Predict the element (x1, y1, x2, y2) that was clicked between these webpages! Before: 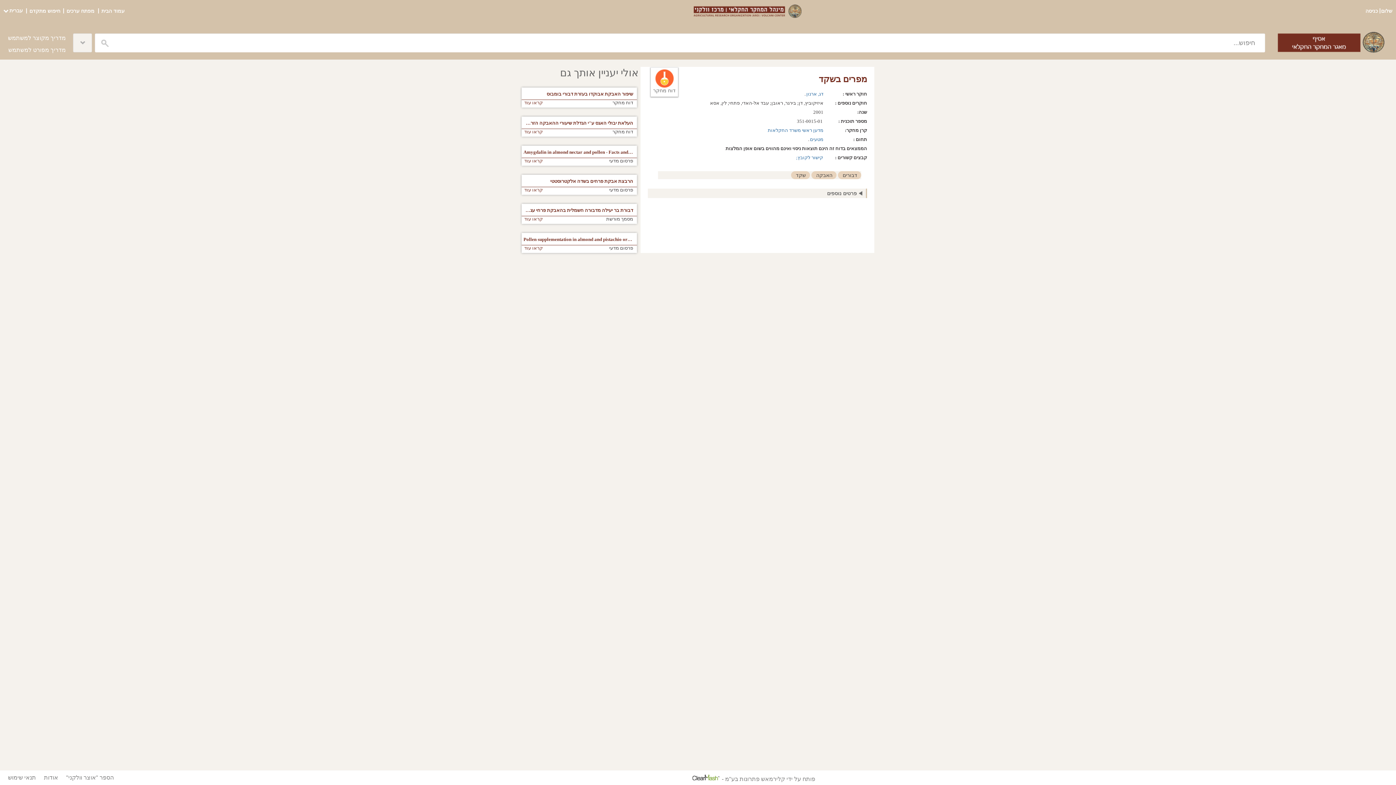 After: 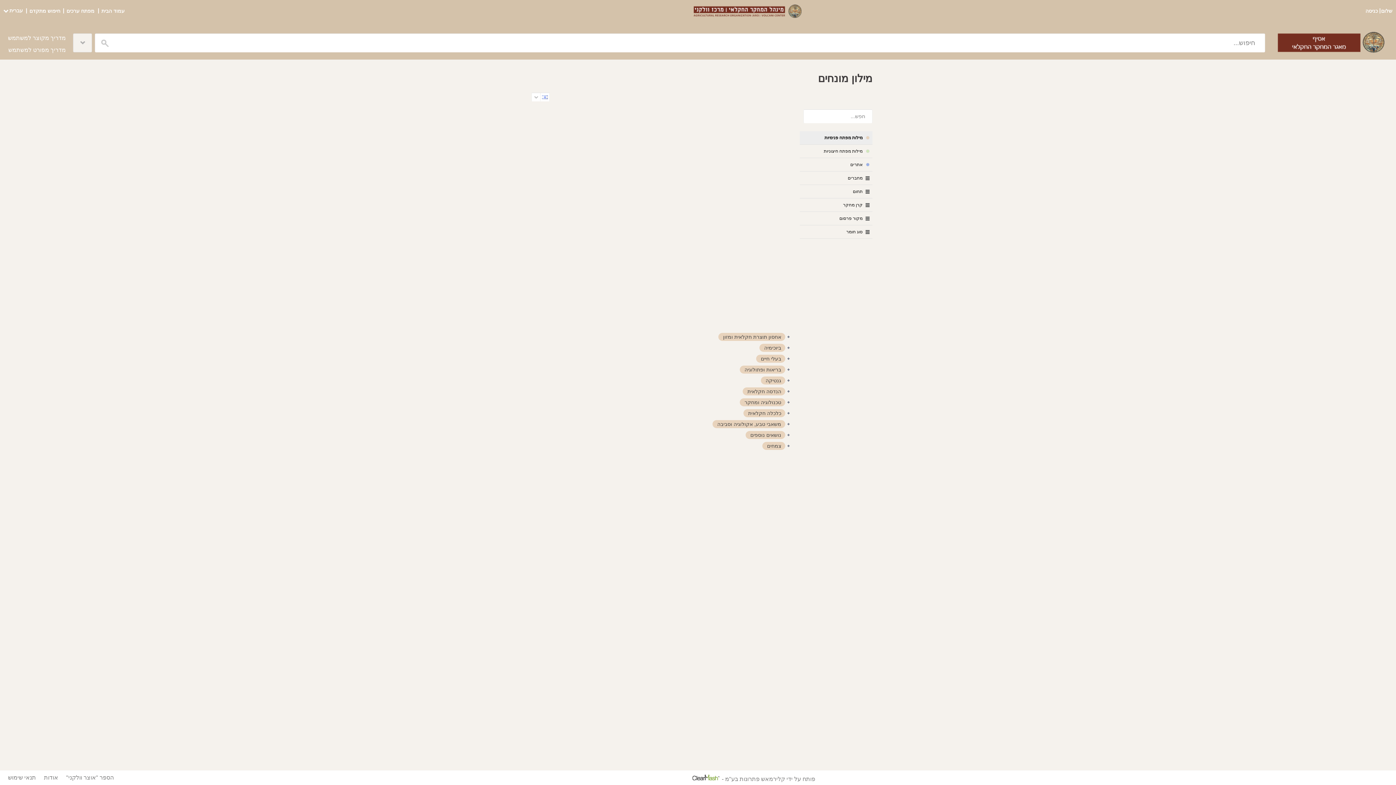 Action: bbox: (65, 8, 94, 13) label: מפתח ערכים